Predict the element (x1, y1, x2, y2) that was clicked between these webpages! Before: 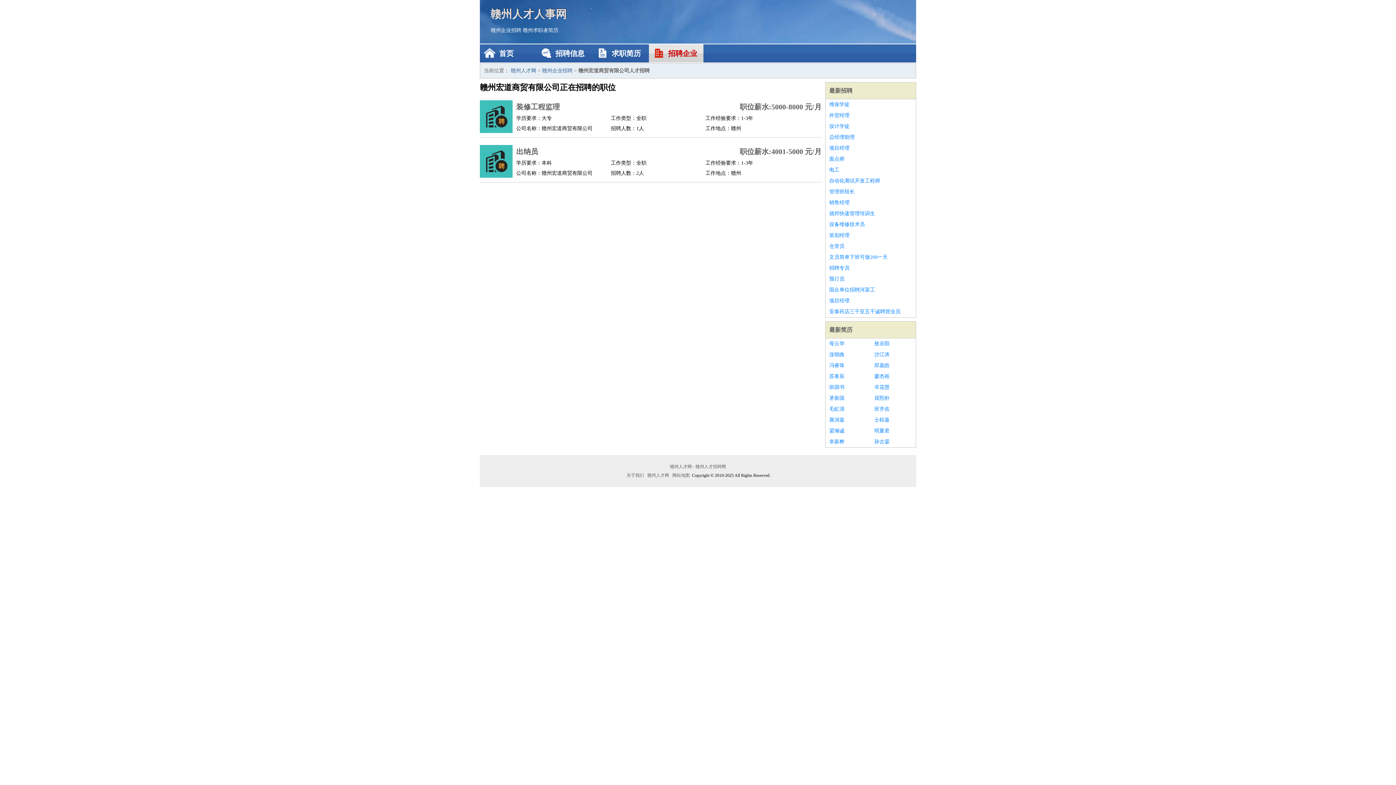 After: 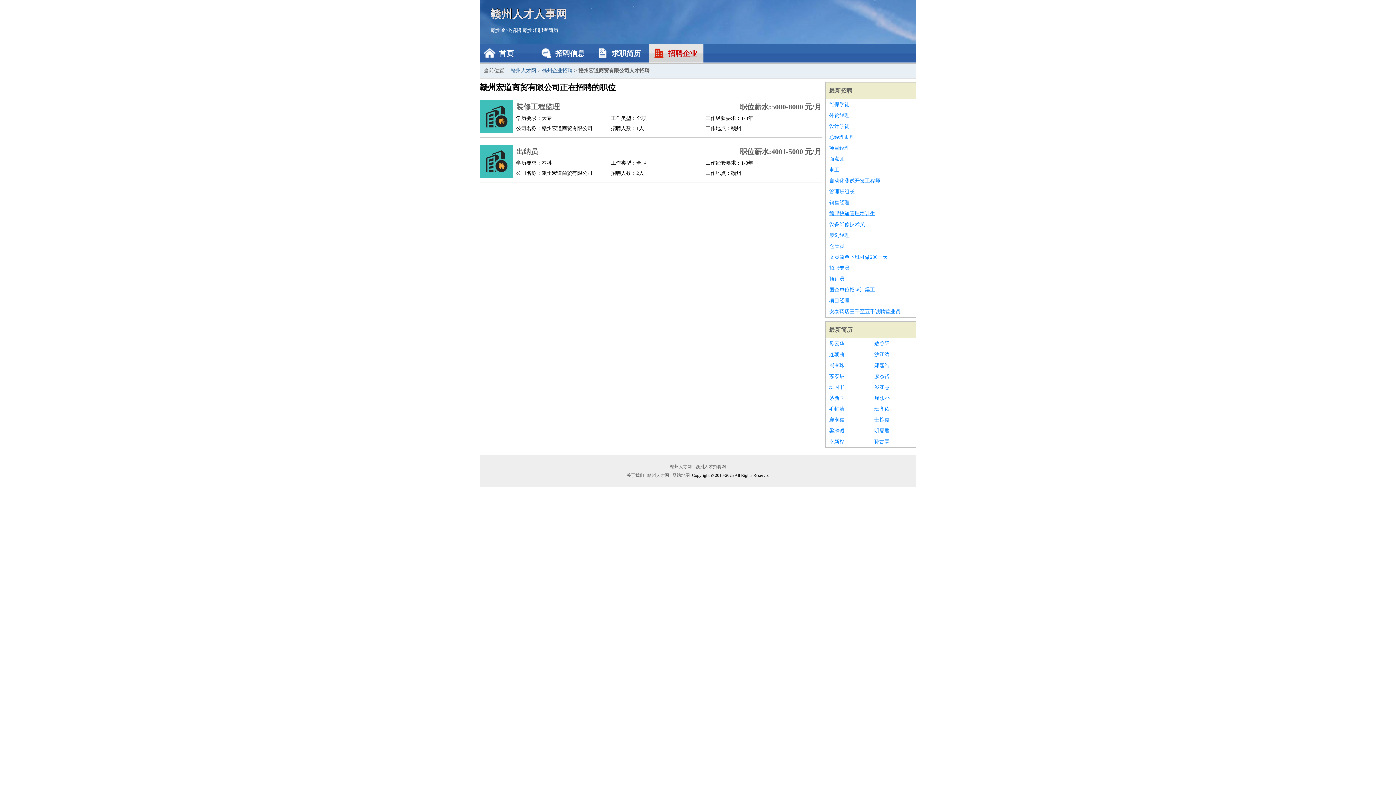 Action: bbox: (829, 208, 912, 219) label: 德邦快递管理培训生